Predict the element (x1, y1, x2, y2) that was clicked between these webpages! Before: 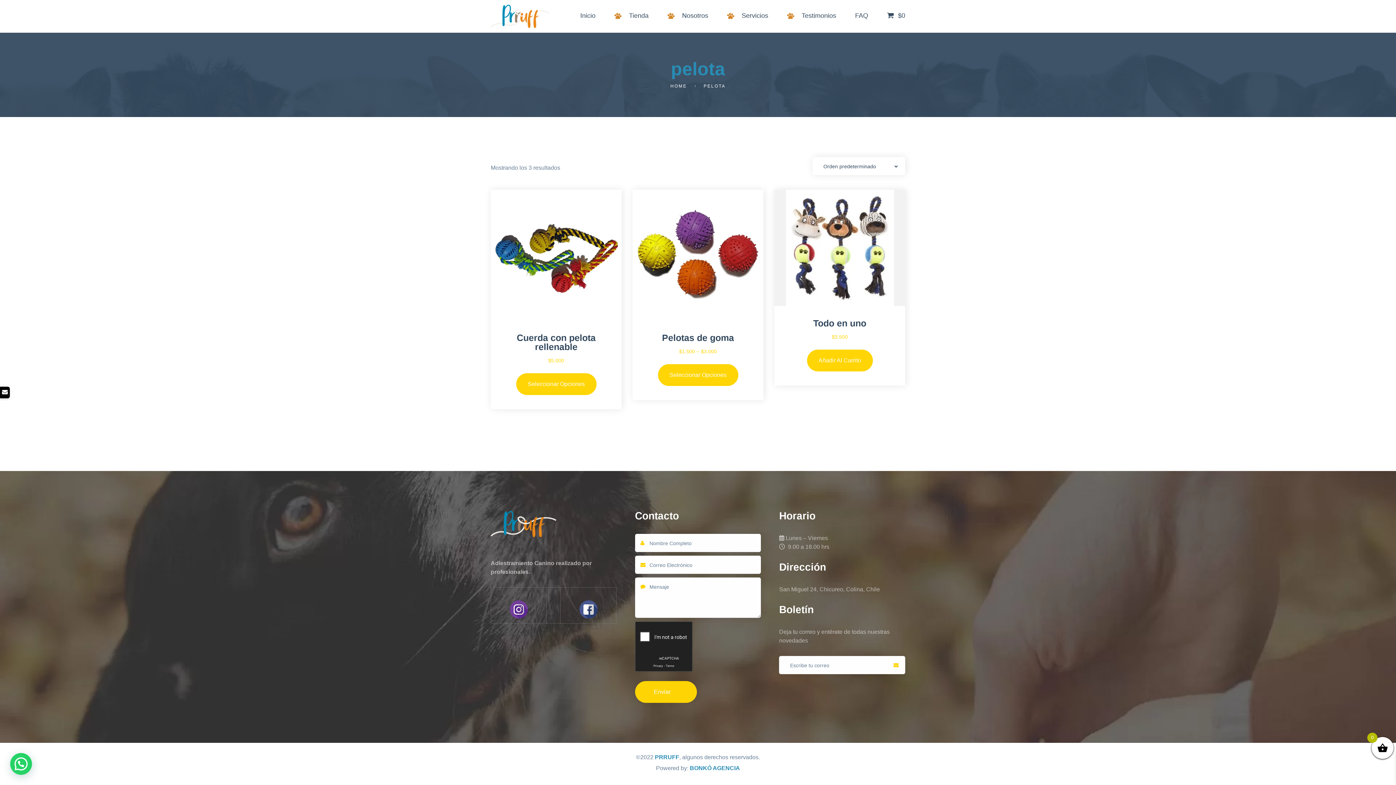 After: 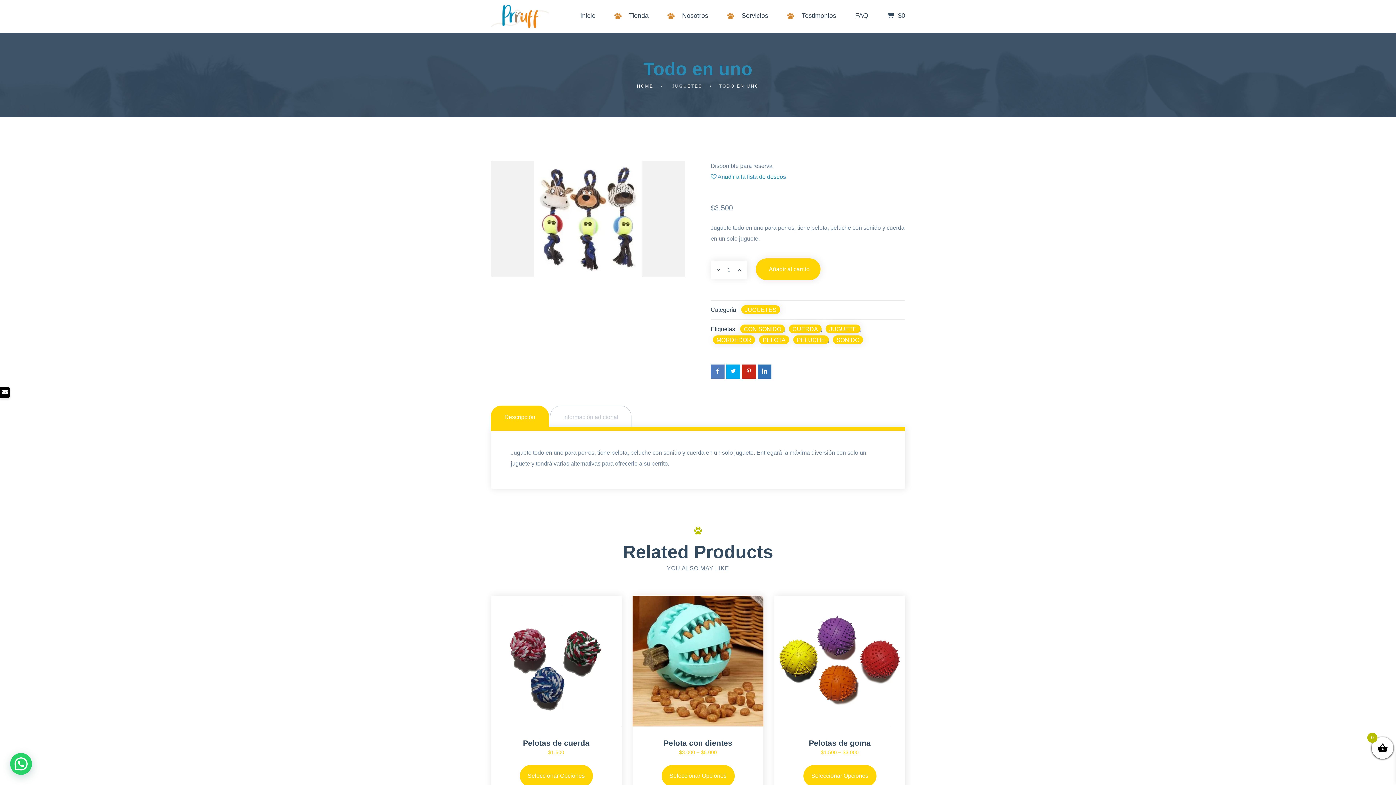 Action: label: Todo en uno bbox: (787, 318, 892, 328)